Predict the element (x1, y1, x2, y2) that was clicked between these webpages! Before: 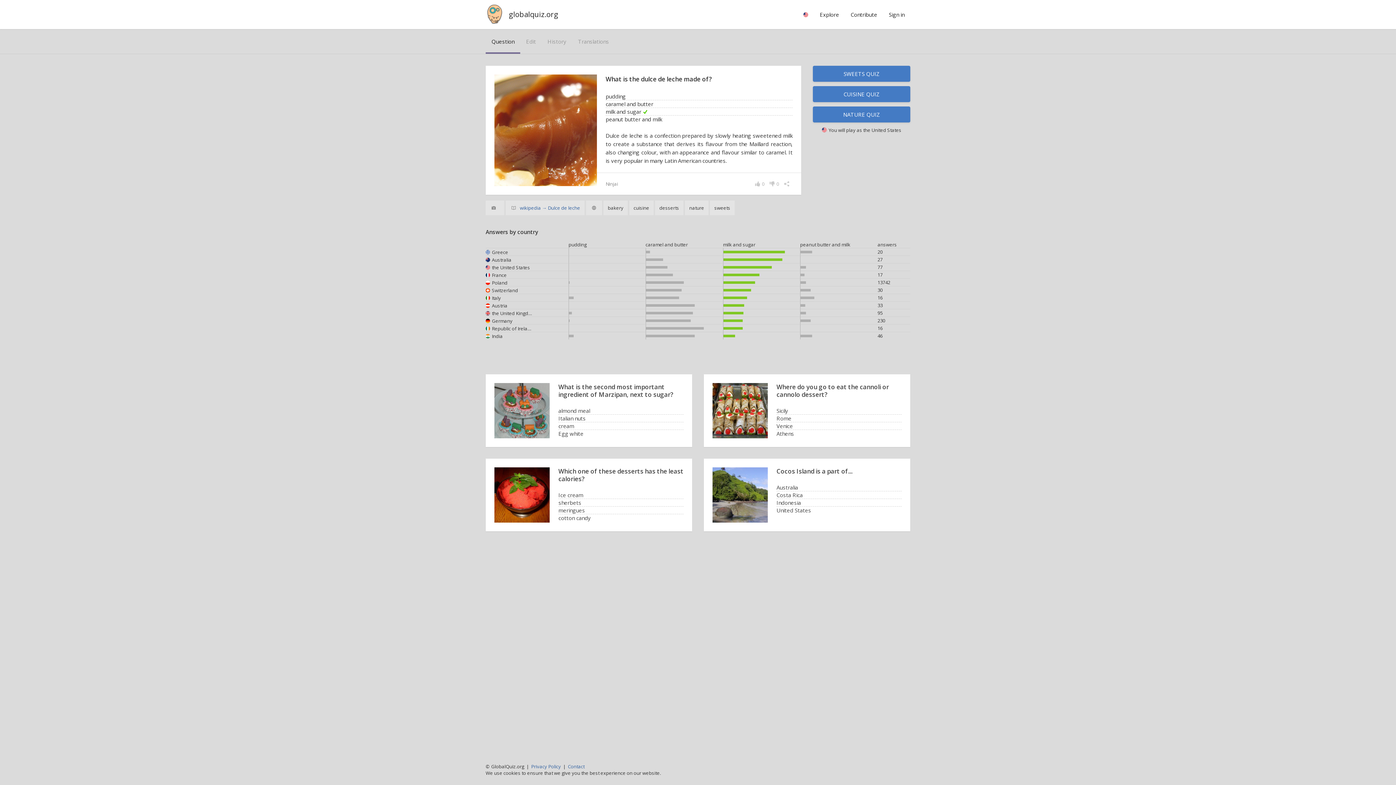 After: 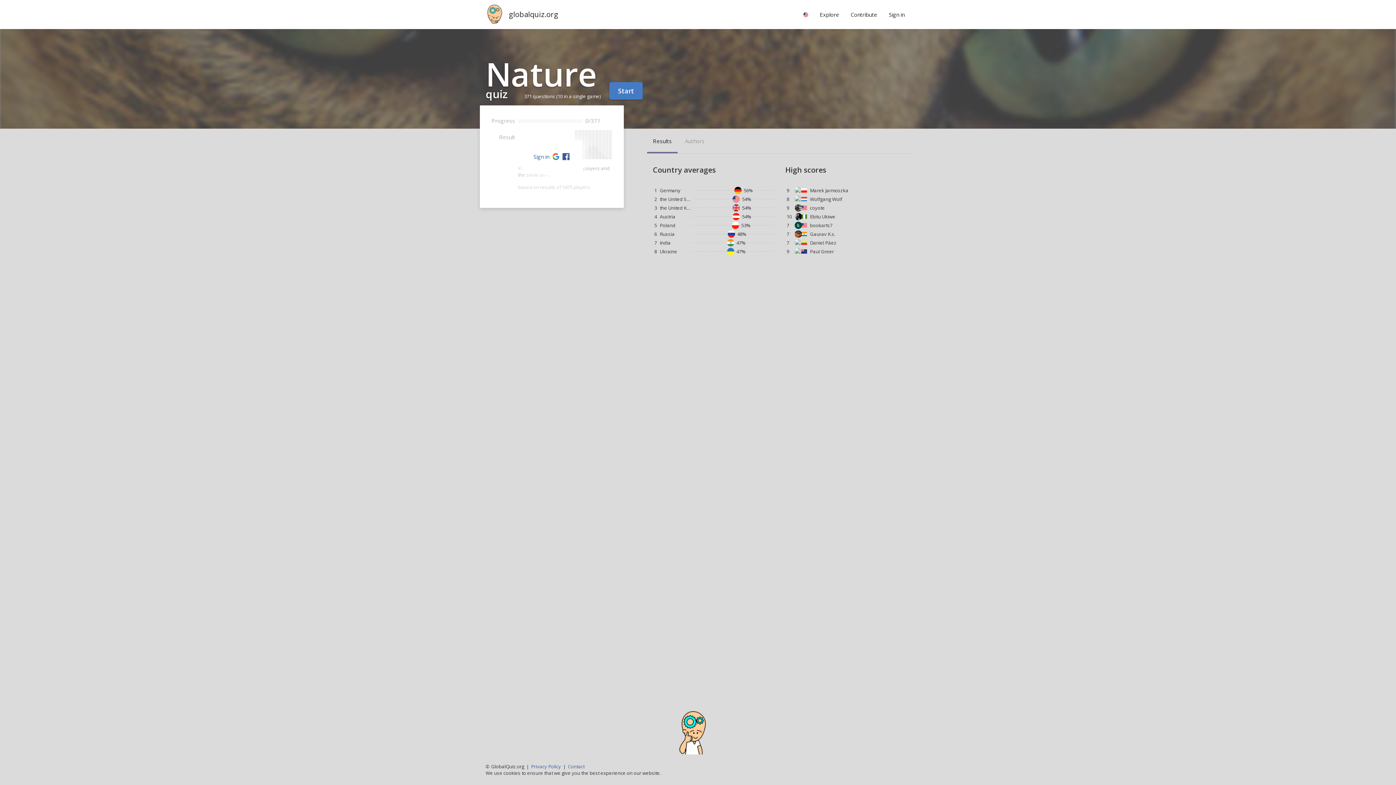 Action: label: NATURE QUIZ bbox: (813, 106, 910, 122)